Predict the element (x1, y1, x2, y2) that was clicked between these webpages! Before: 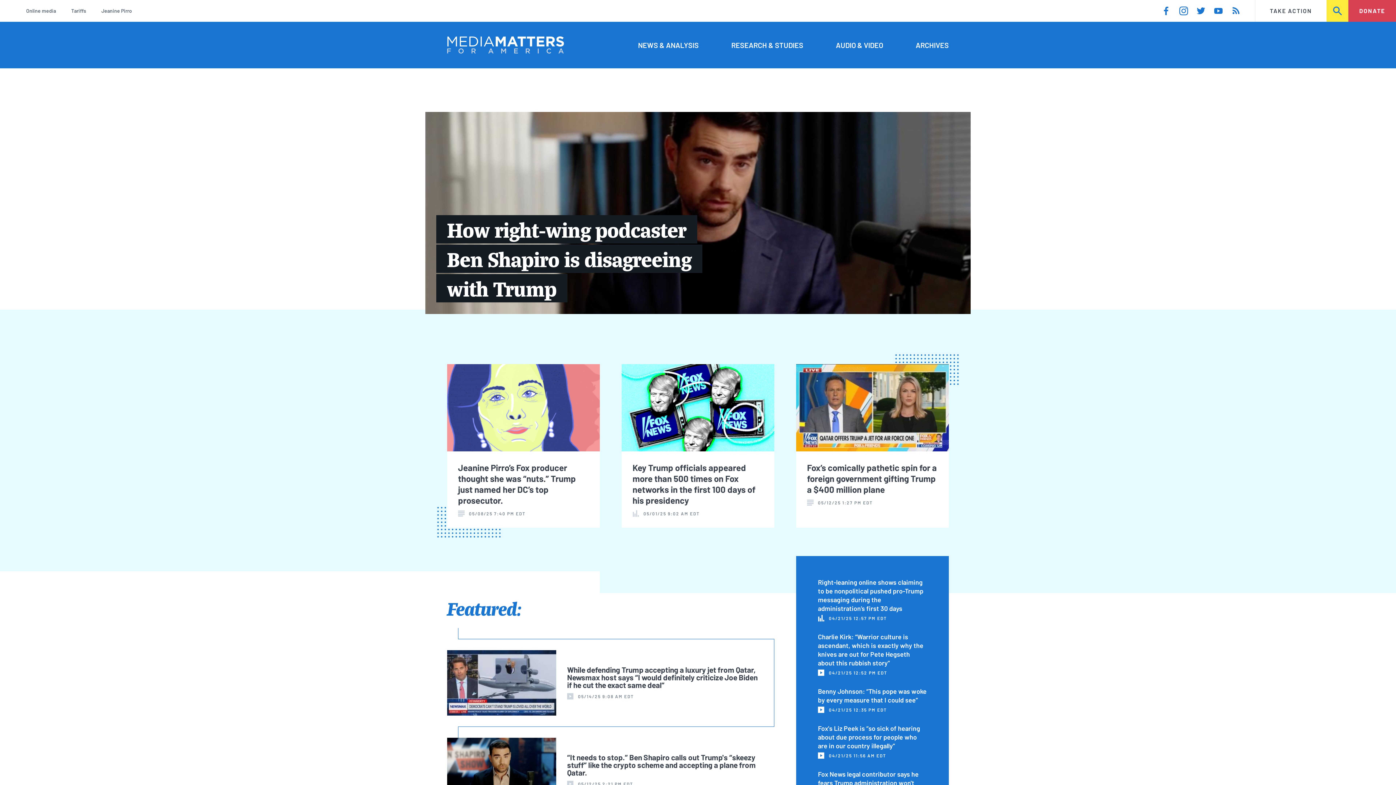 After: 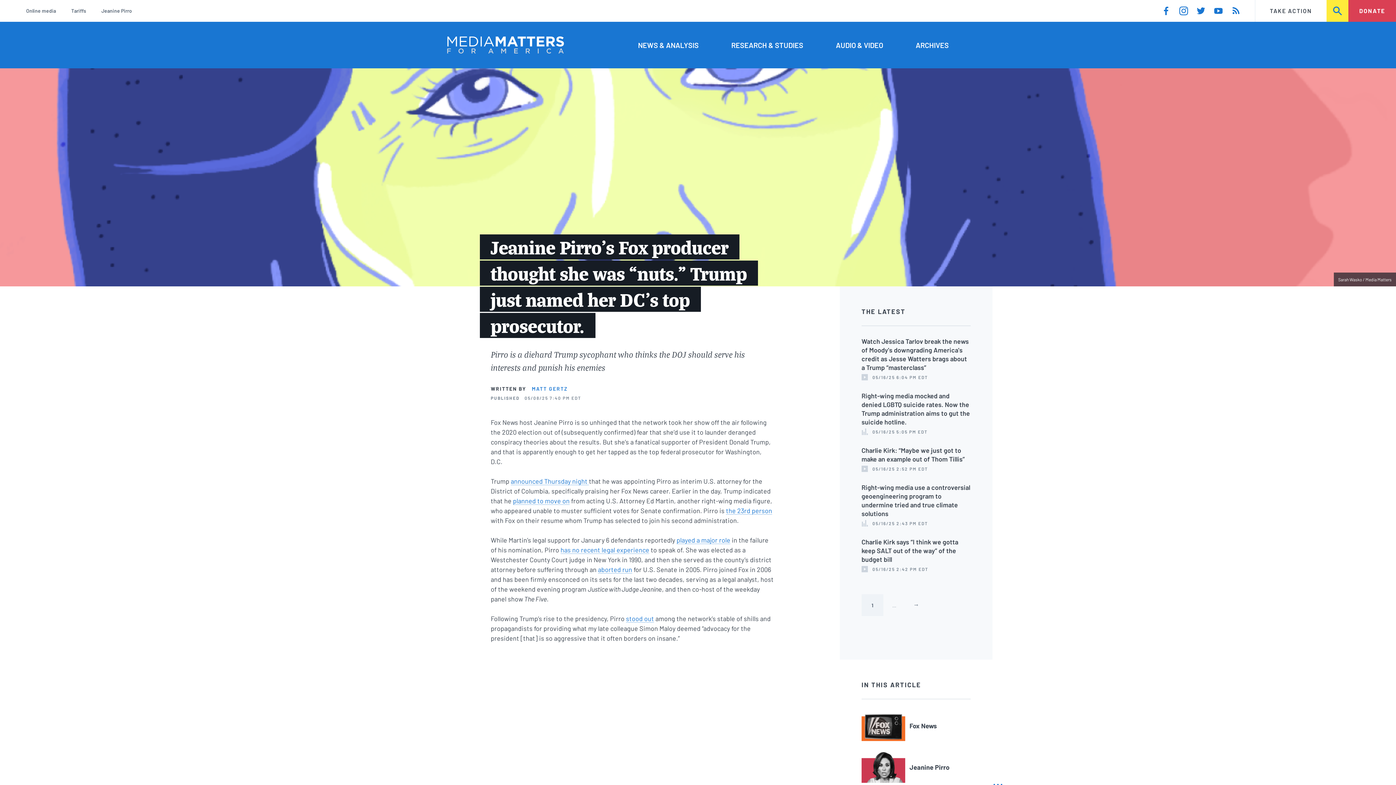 Action: bbox: (447, 364, 600, 527) label: Jeanine Pirro’s Fox producer thought she was “nuts.” Trump just named her DC’s top prosecutor.

05/08/25 7:40 PM EDT